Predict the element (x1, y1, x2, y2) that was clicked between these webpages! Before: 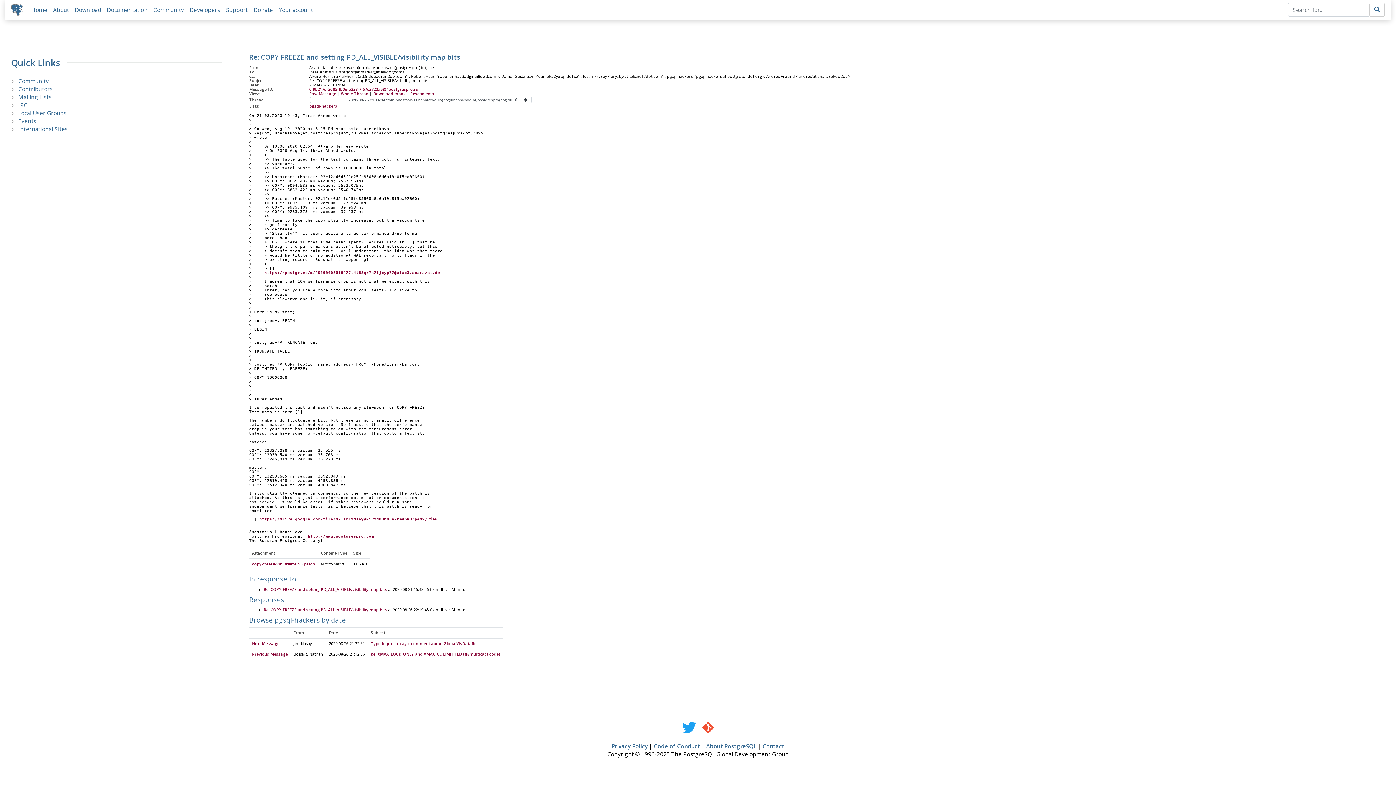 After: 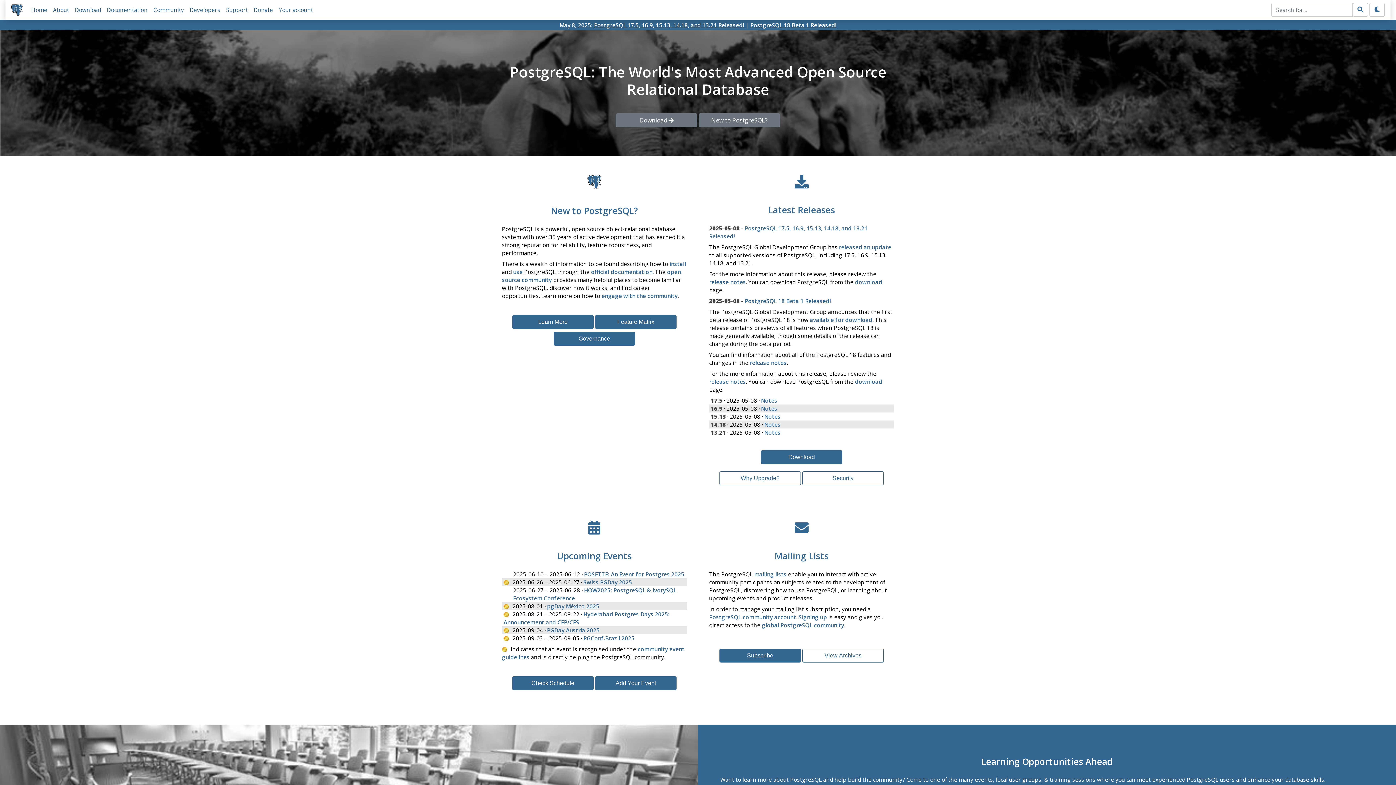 Action: bbox: (31, 6, 47, 13) label: Home